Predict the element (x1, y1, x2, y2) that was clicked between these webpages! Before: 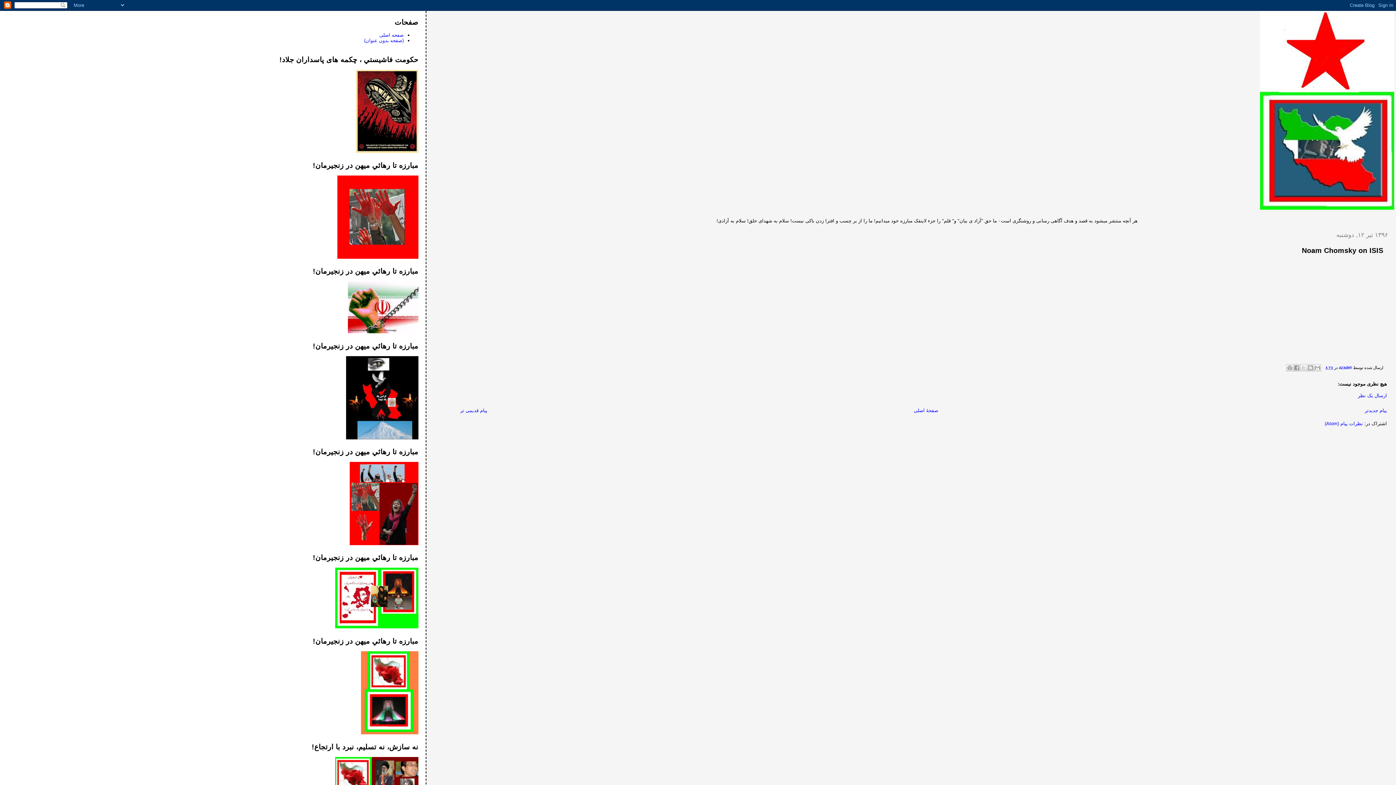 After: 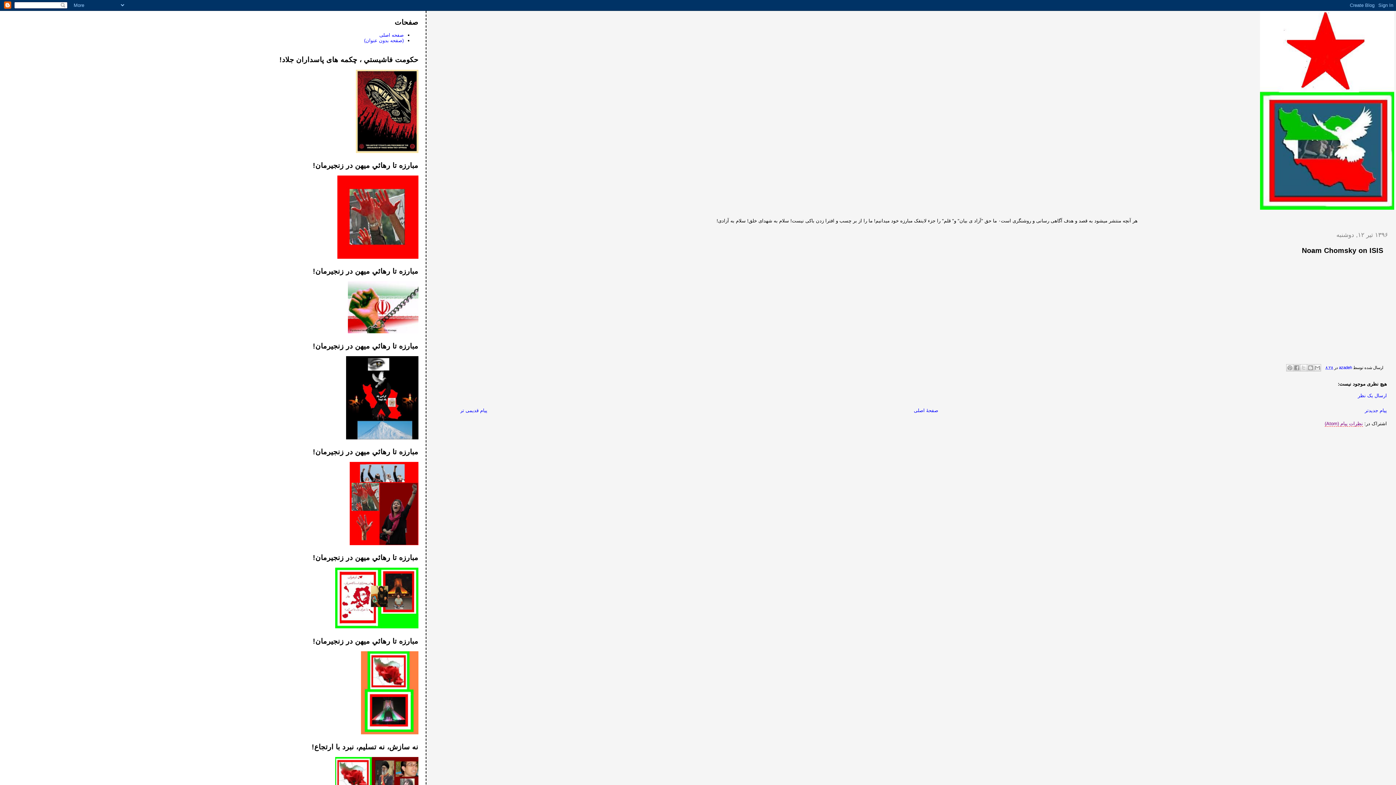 Action: bbox: (1325, 421, 1363, 426) label: نظرات پیام (Atom)